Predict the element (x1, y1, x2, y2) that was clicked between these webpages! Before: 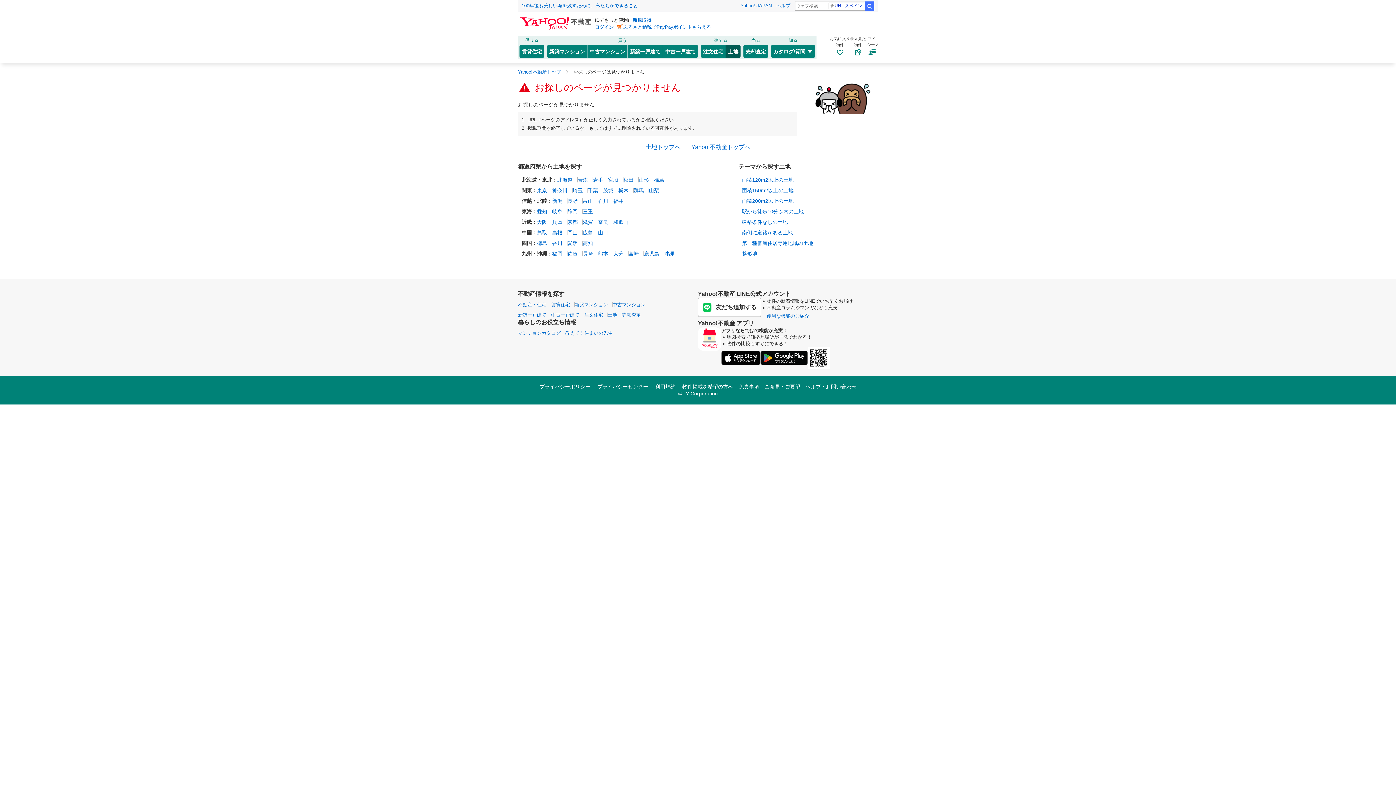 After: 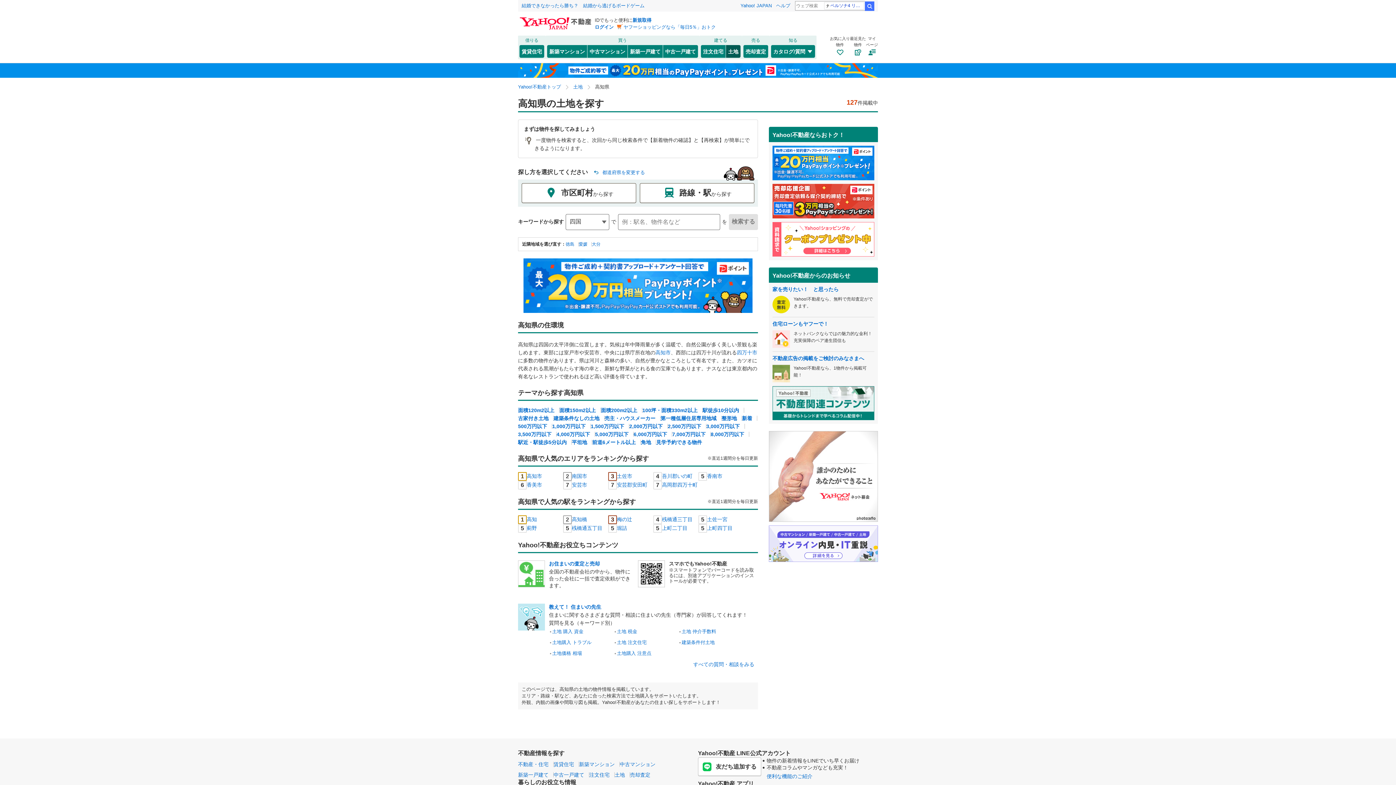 Action: label: 高知 bbox: (582, 240, 593, 246)